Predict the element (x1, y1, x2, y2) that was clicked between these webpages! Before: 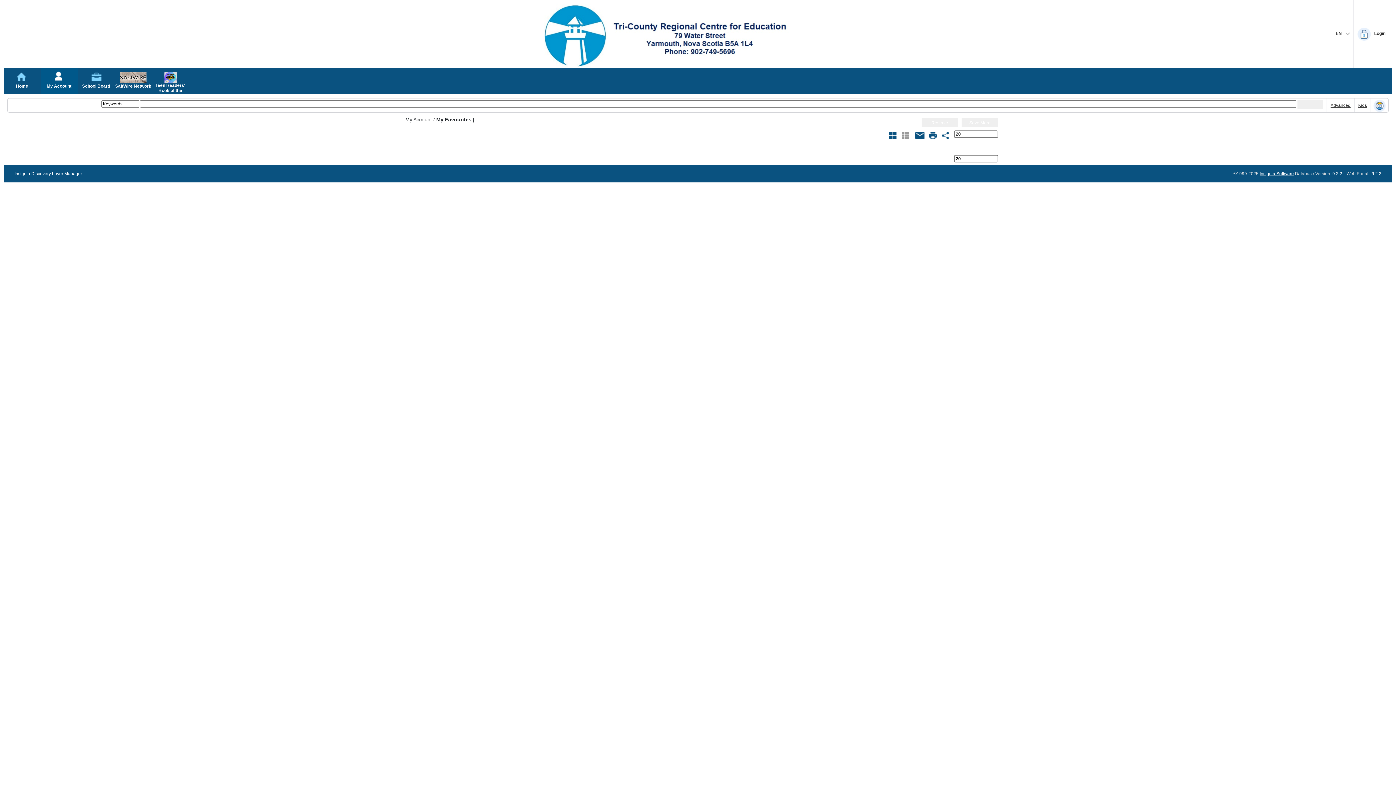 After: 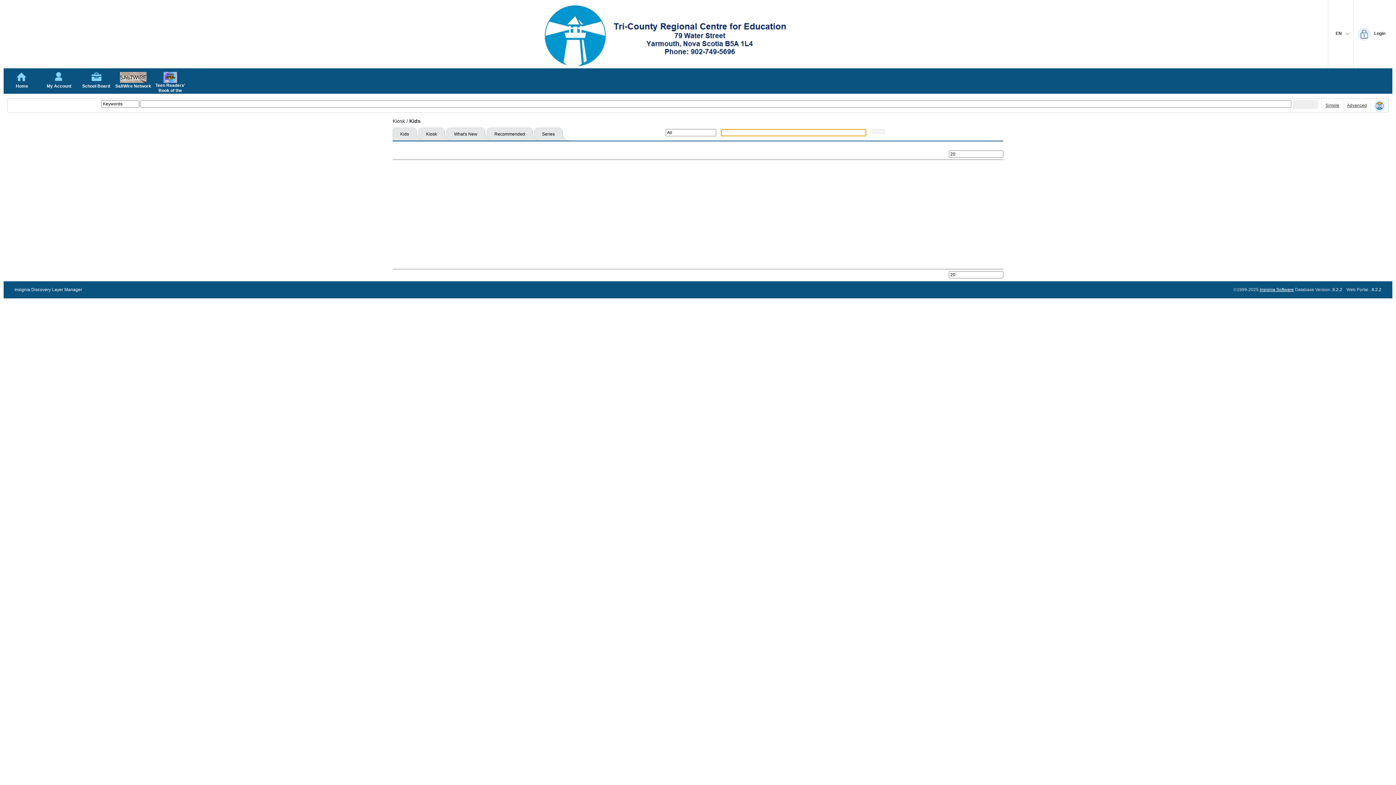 Action: bbox: (1358, 102, 1367, 108) label: Kids